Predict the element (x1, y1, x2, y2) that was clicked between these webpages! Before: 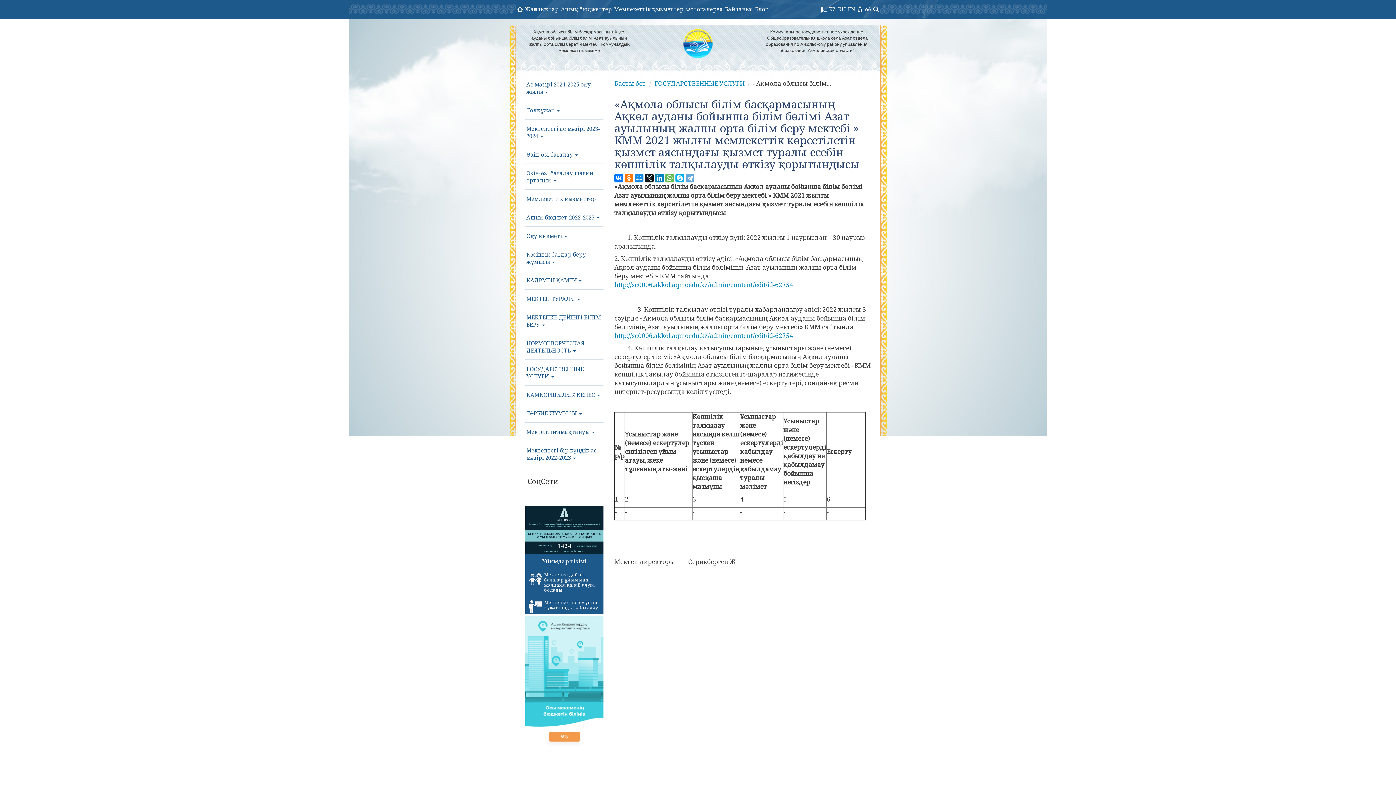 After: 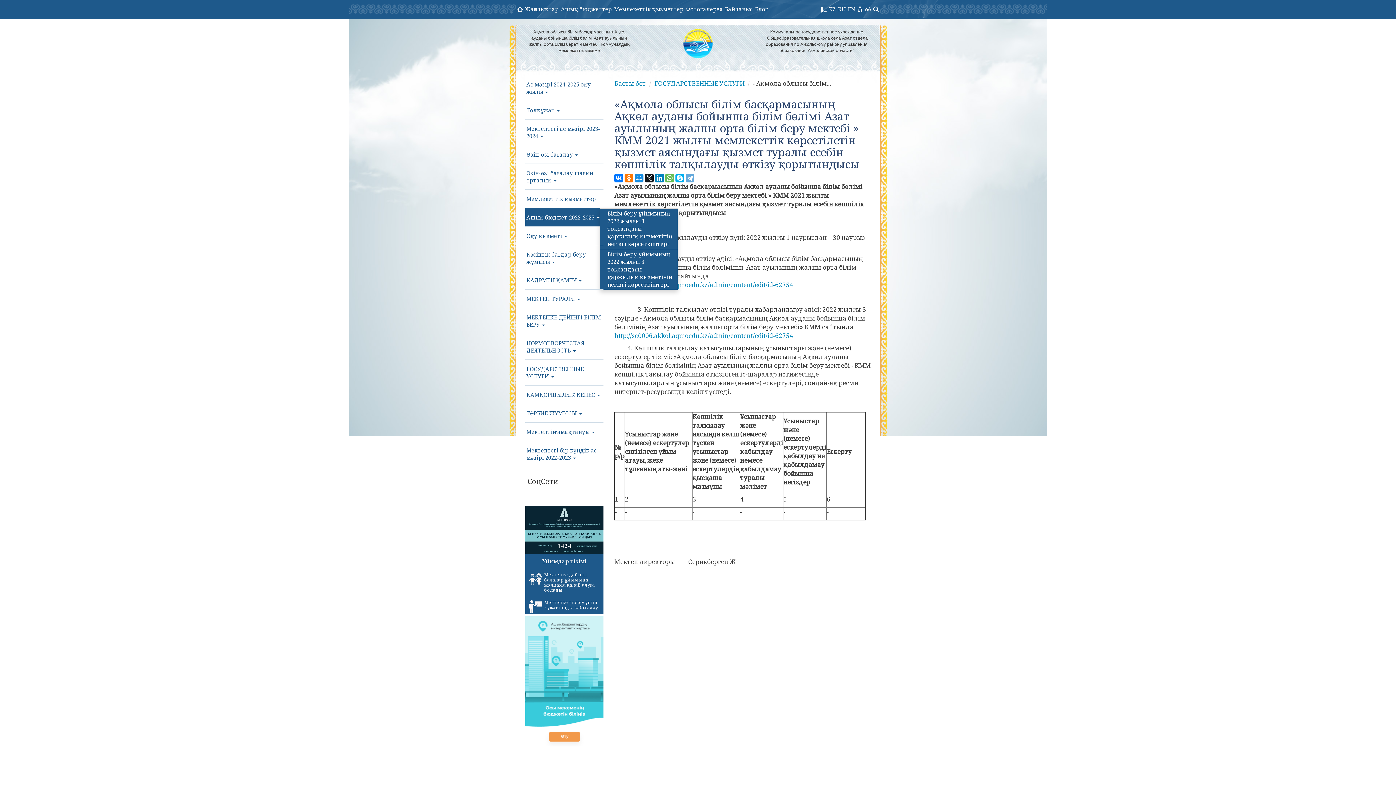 Action: bbox: (525, 208, 603, 226) label: Ашық бюджет 2022-2023 